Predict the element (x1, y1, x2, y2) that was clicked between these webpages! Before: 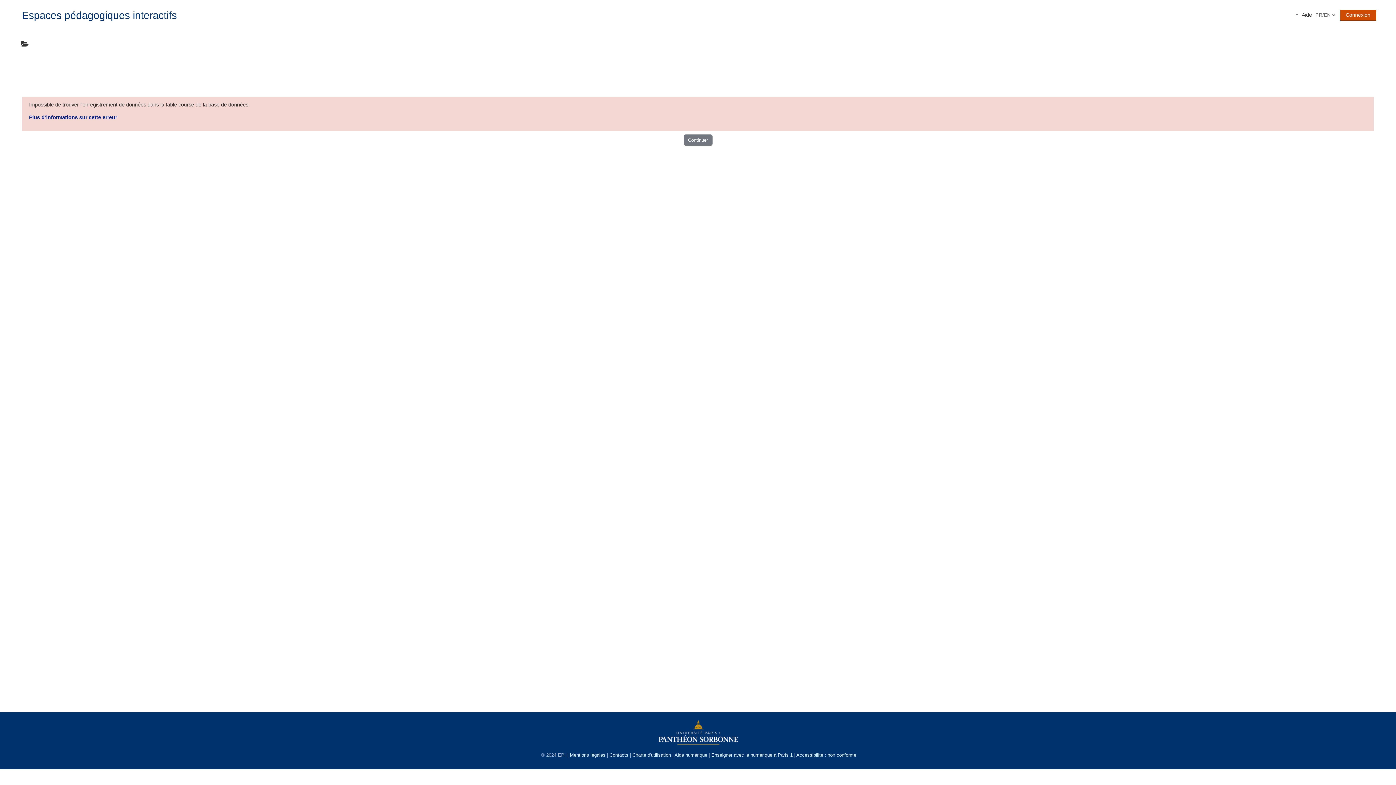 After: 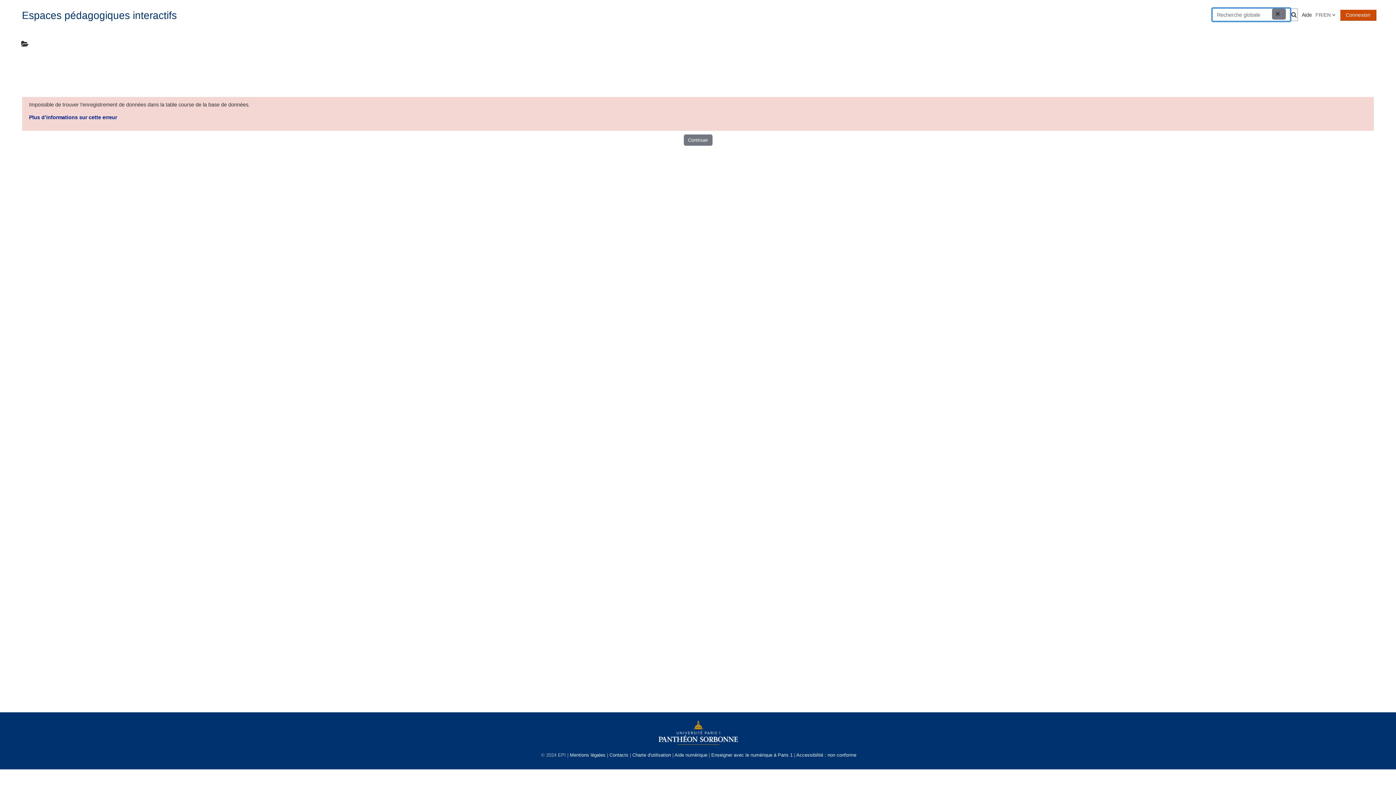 Action: bbox: (1296, 14, 1298, 15) label: Activer/désactiver la saisie de recherche